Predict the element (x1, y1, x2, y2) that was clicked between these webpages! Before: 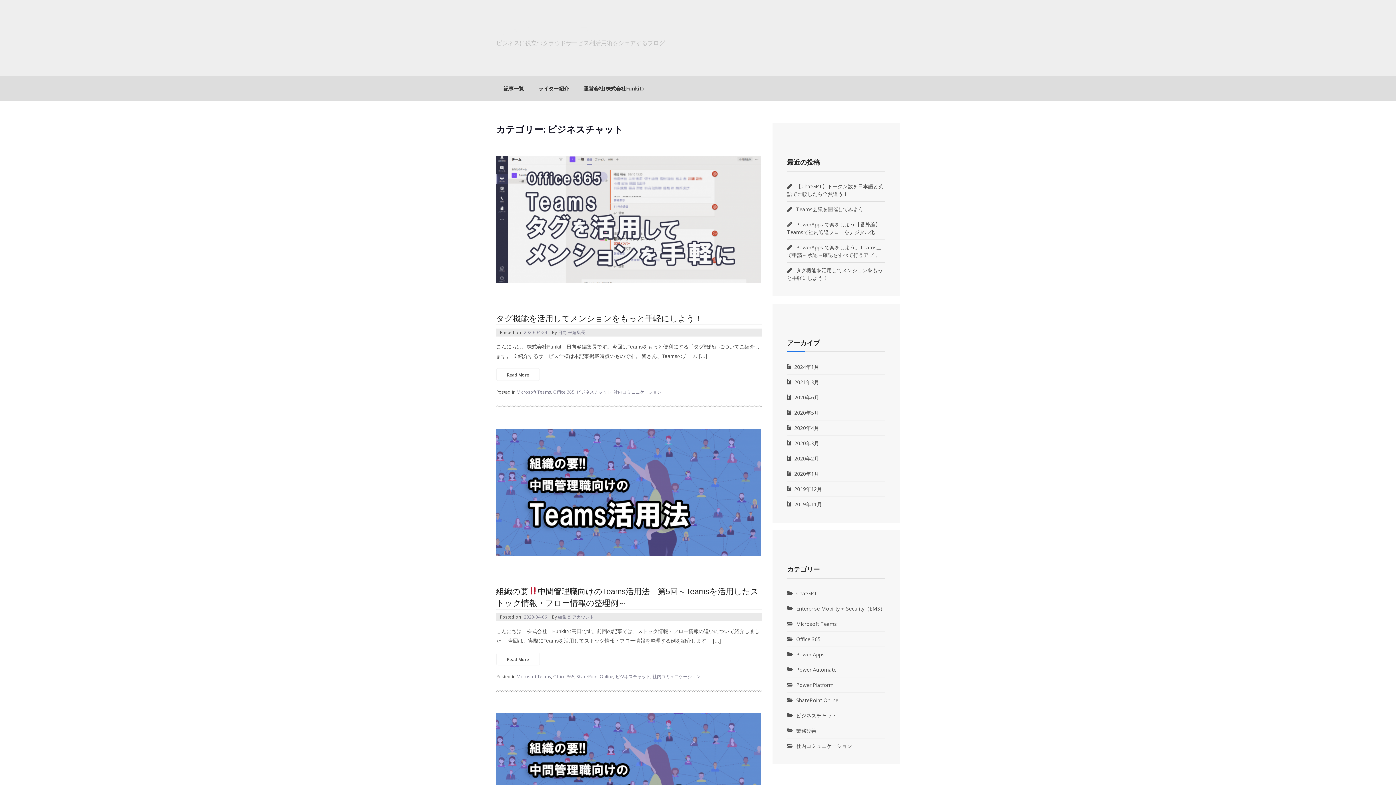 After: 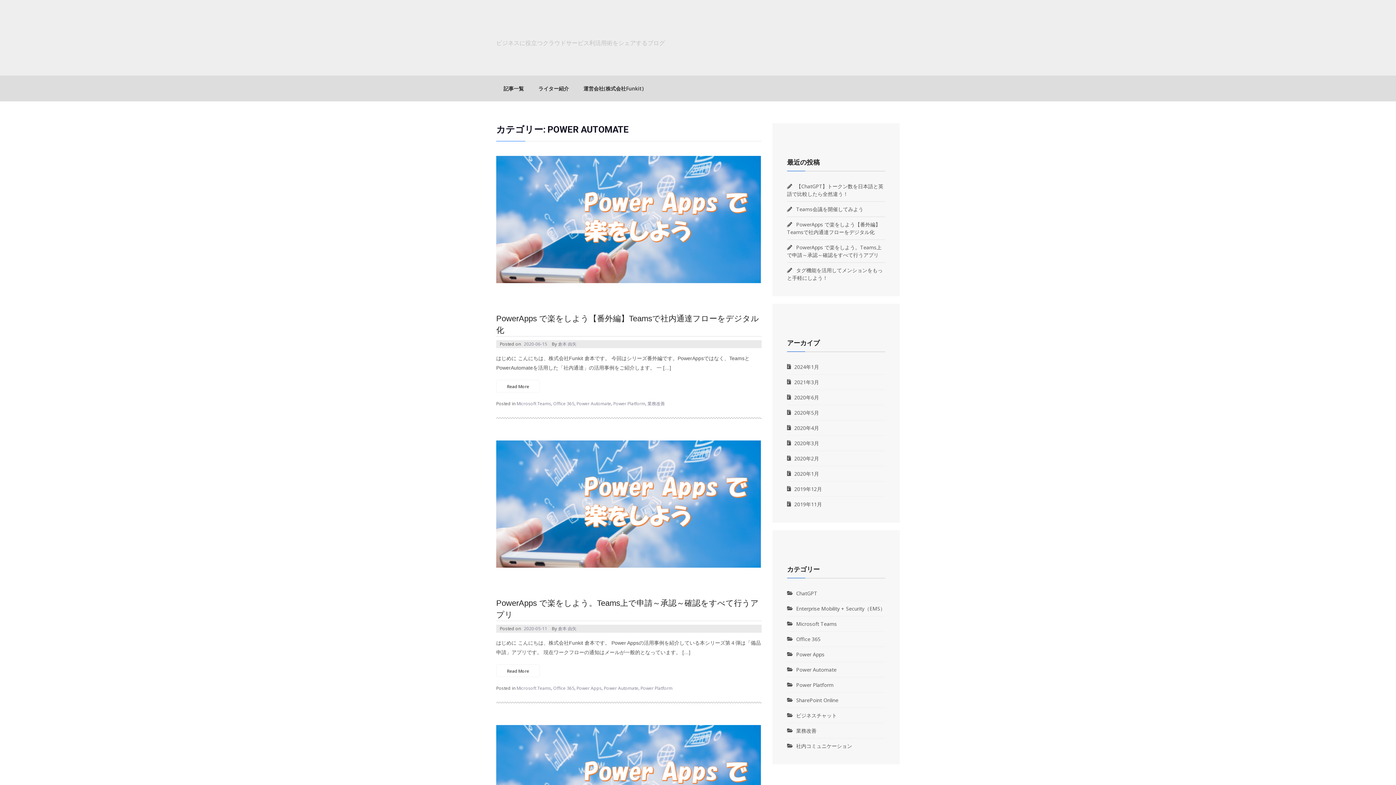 Action: bbox: (787, 666, 836, 673) label: Power Automate